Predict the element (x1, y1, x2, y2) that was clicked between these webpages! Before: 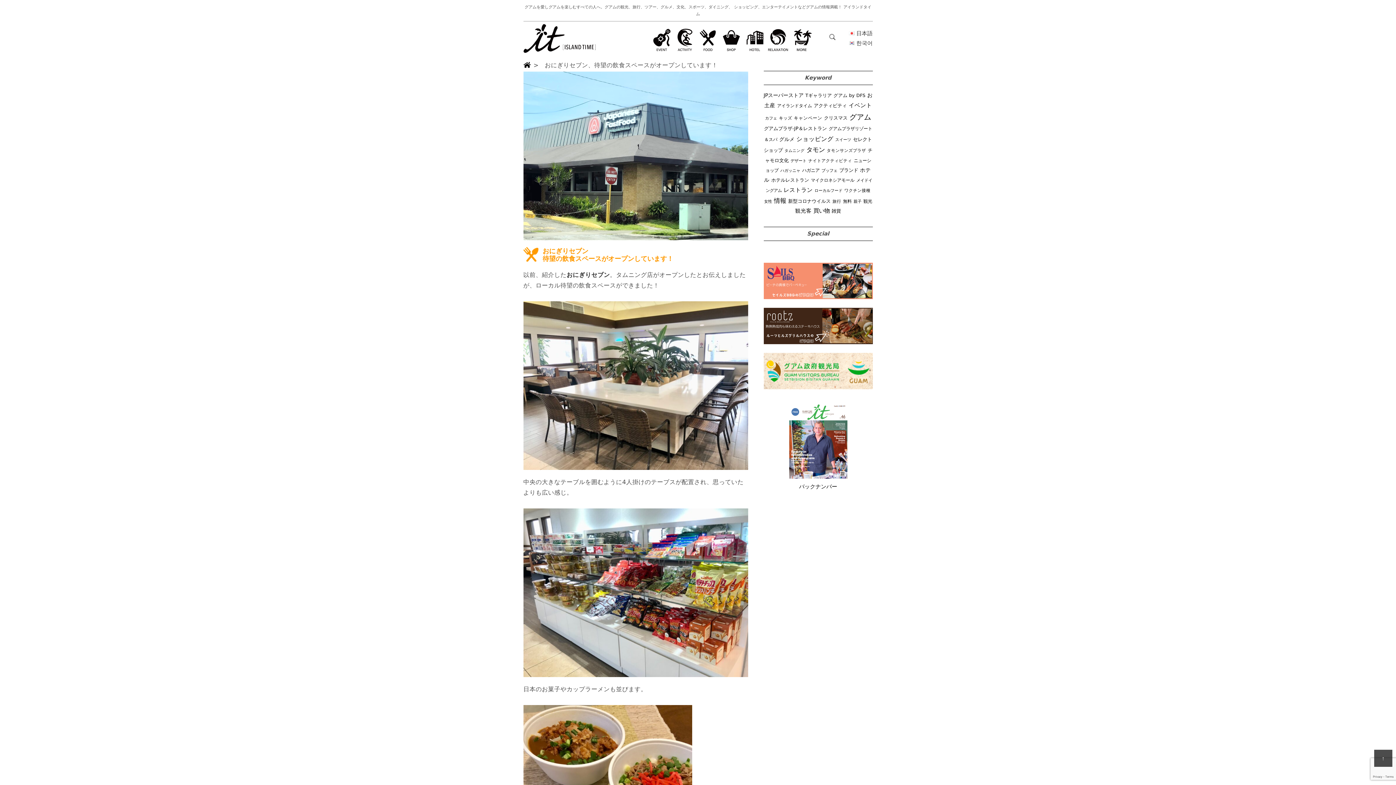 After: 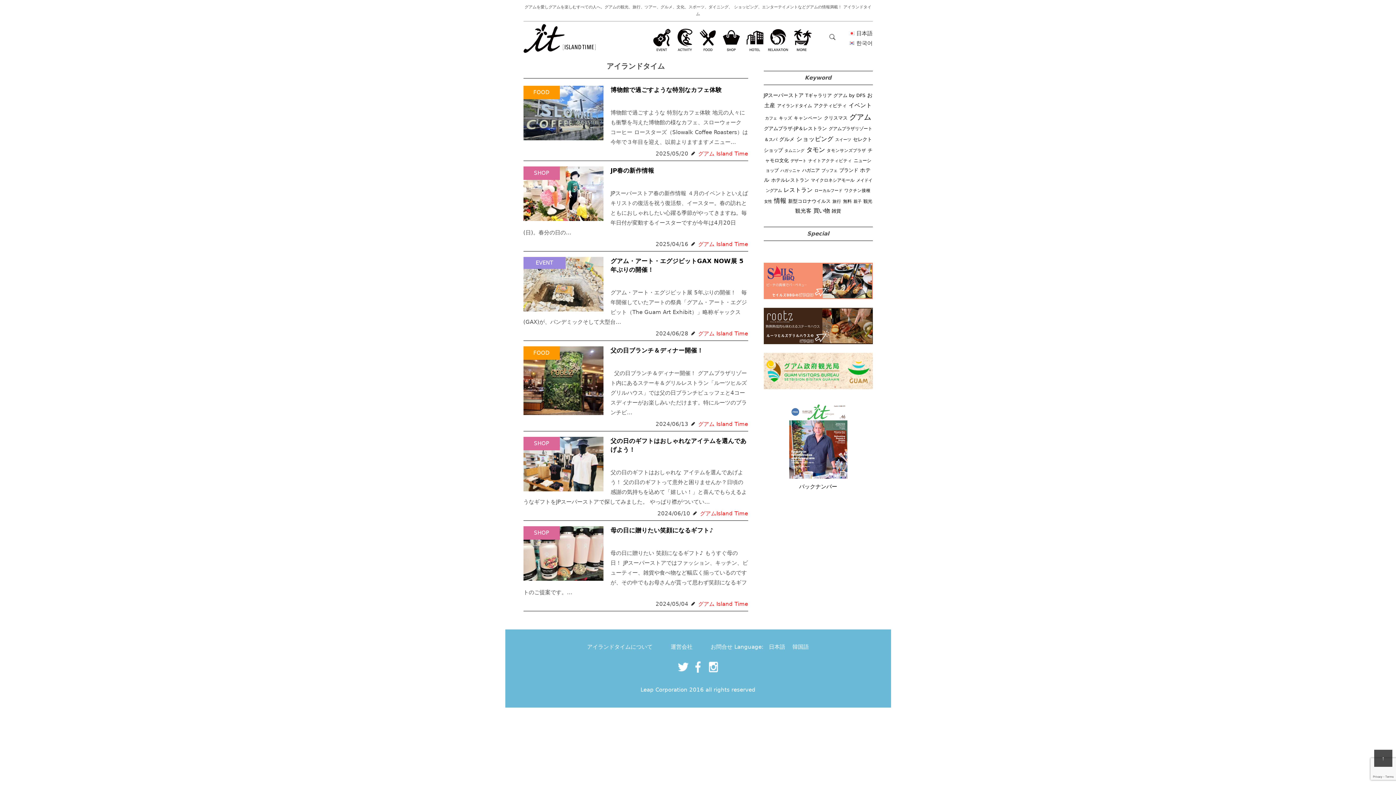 Action: label: アイランドタイム (33個の項目) bbox: (777, 103, 812, 108)